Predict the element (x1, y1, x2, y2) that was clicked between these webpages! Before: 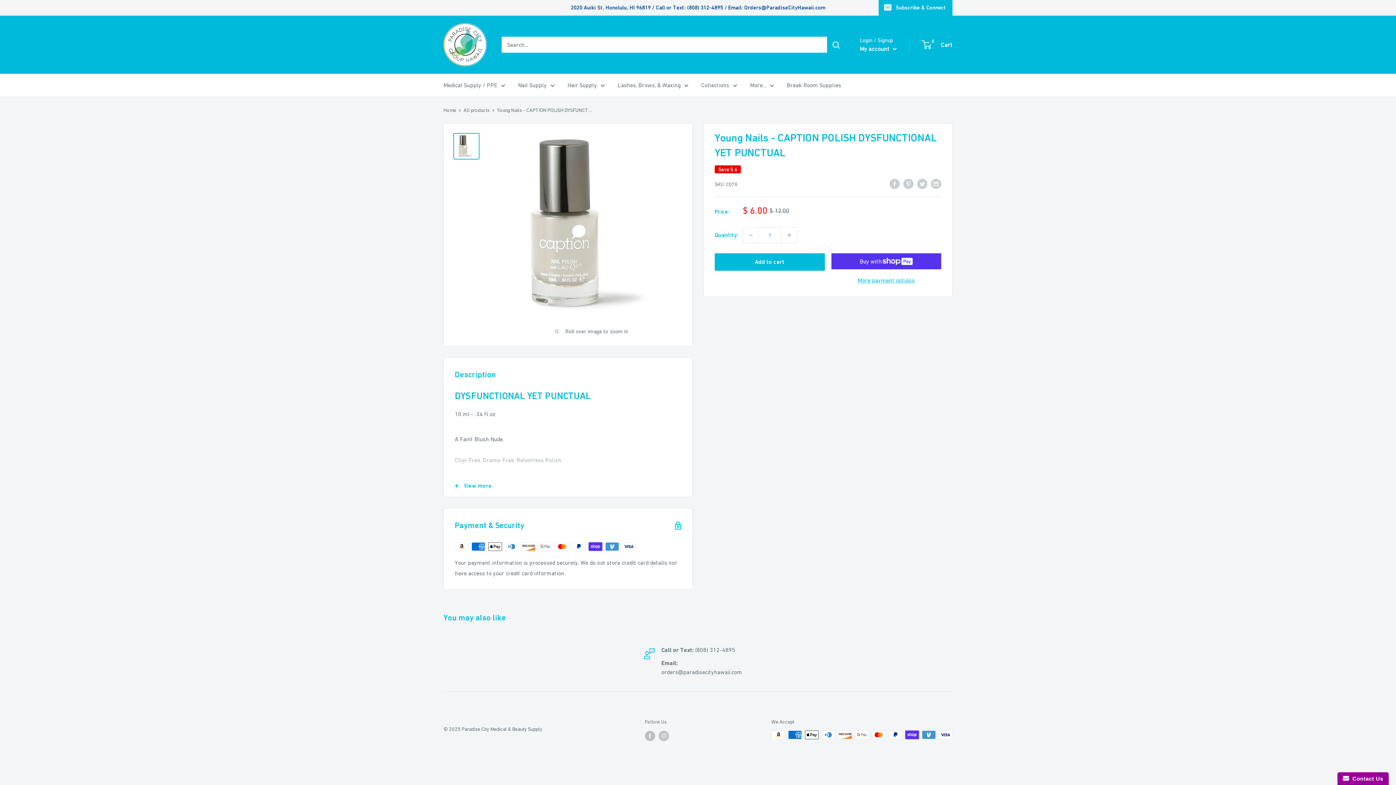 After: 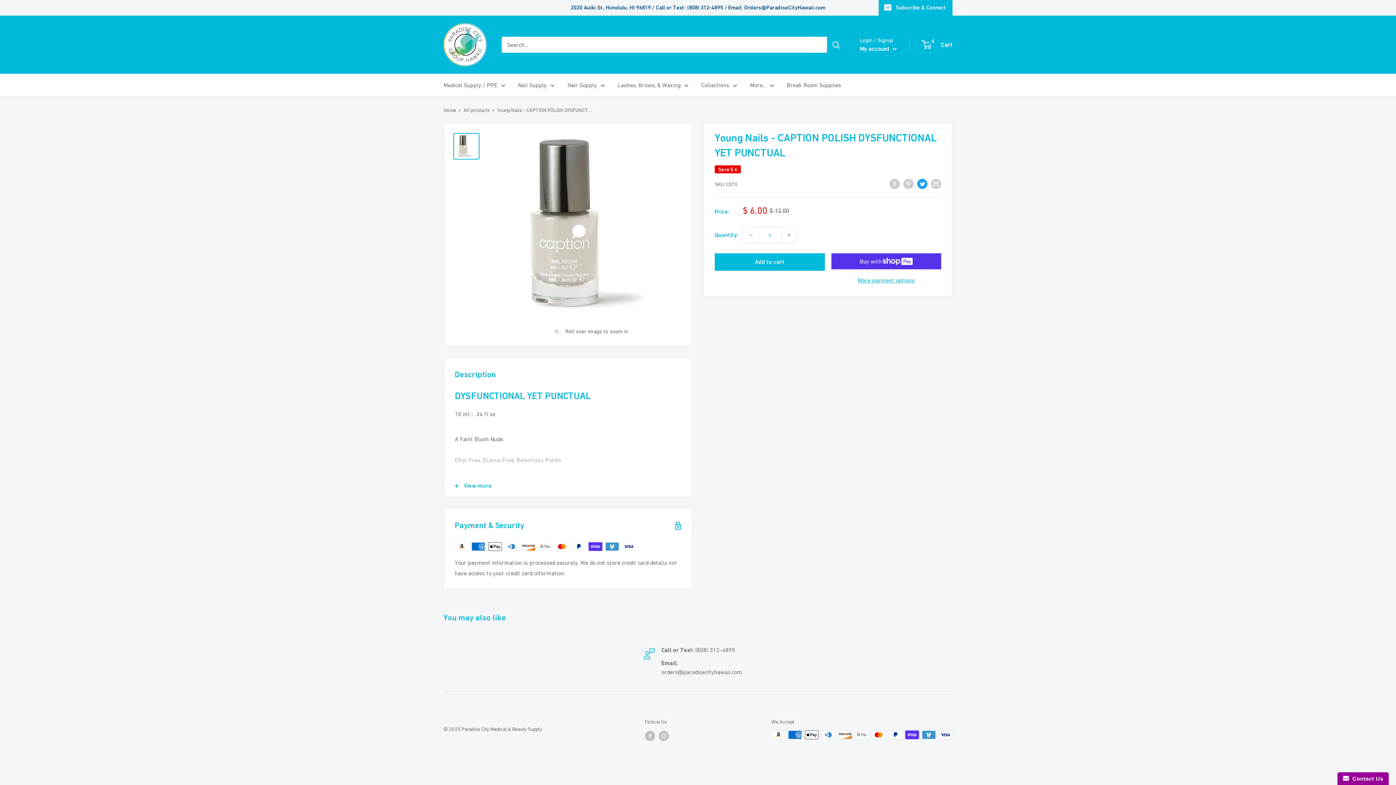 Action: label: Tweet on Twitter bbox: (917, 178, 927, 189)